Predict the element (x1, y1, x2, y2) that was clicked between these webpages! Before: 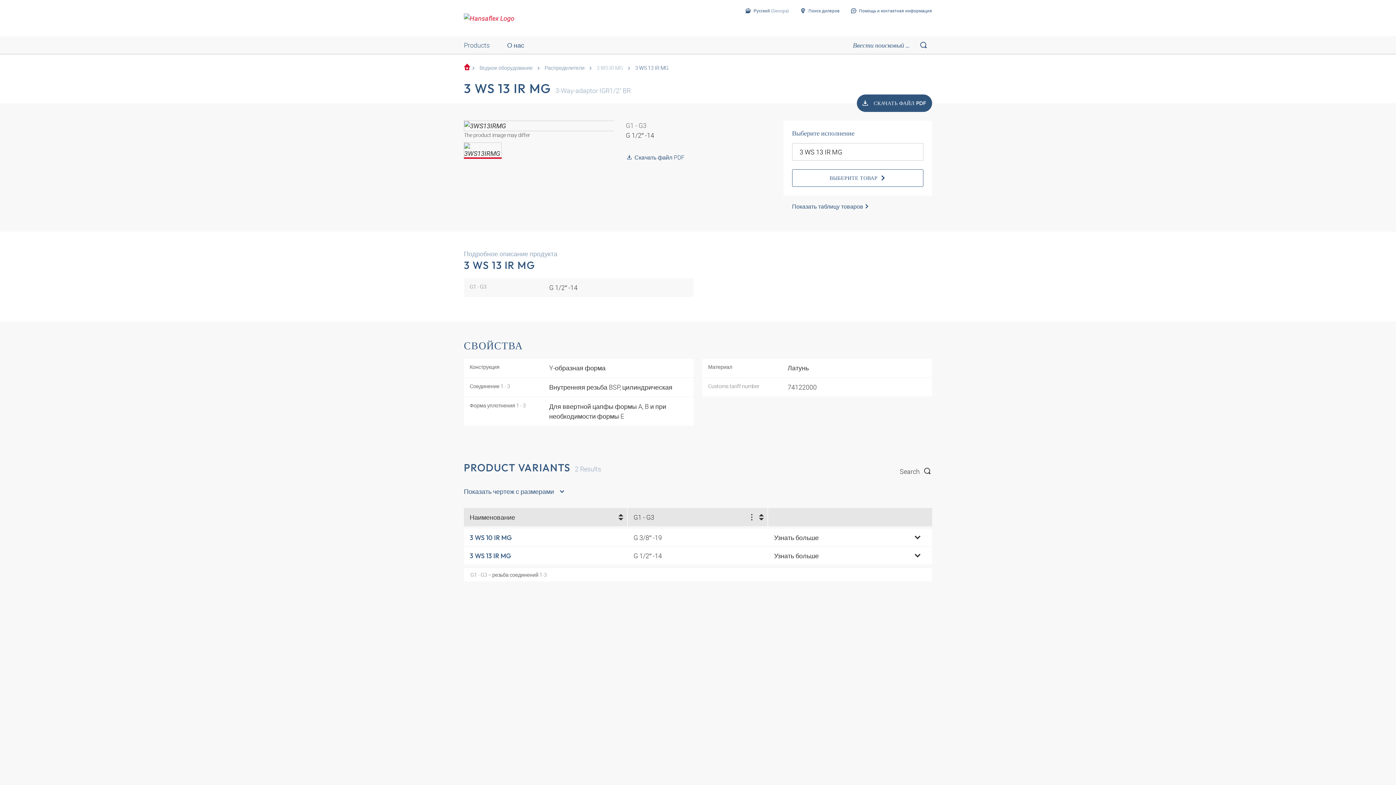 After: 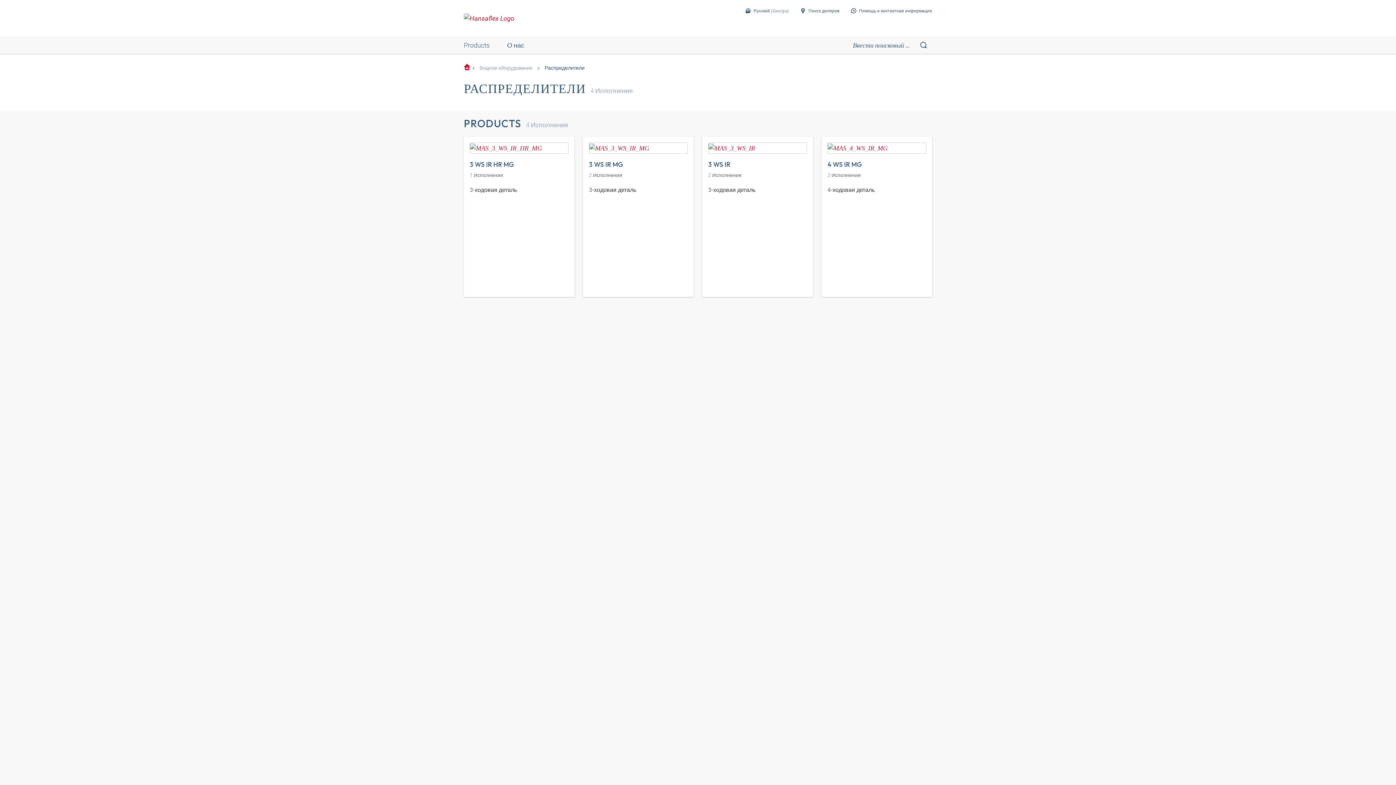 Action: label: Распределители bbox: (541, 64, 587, 71)